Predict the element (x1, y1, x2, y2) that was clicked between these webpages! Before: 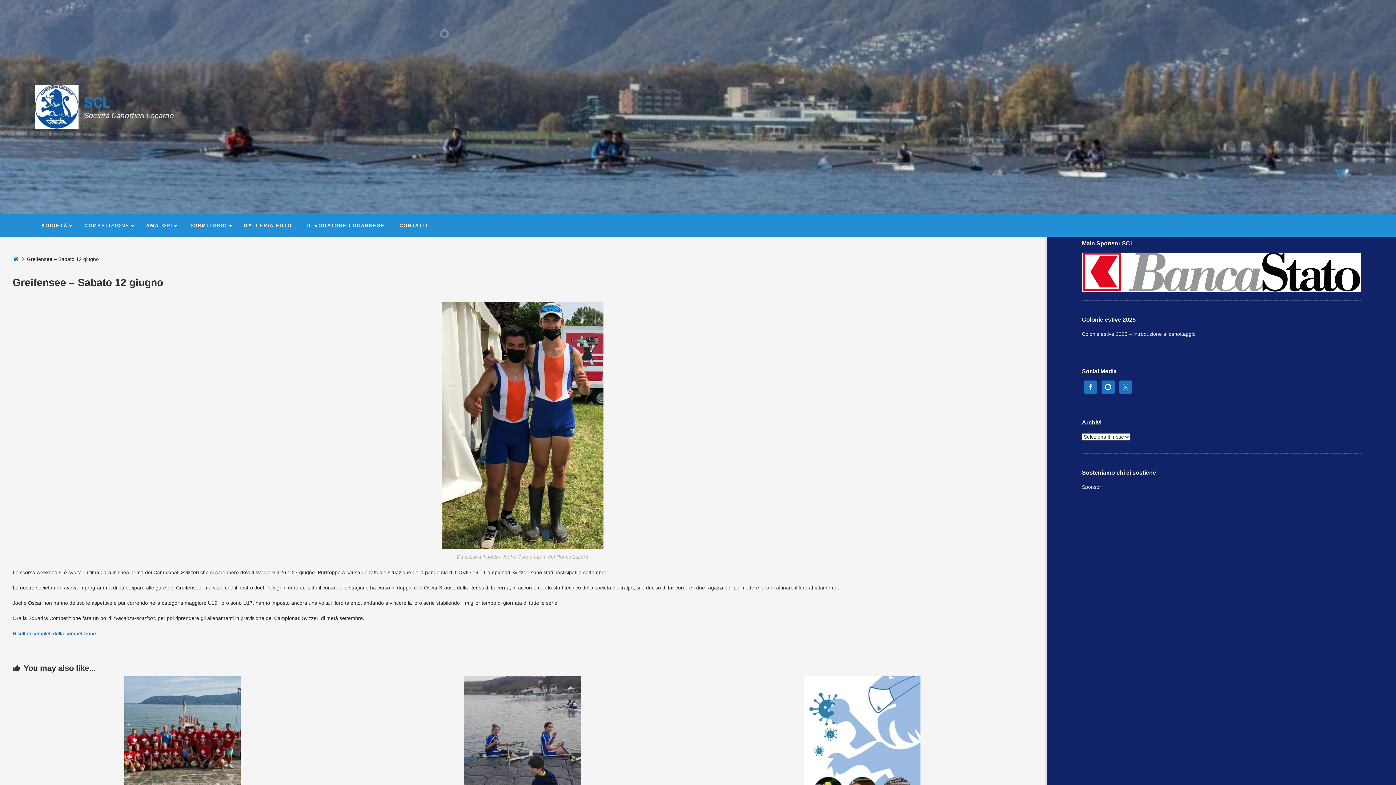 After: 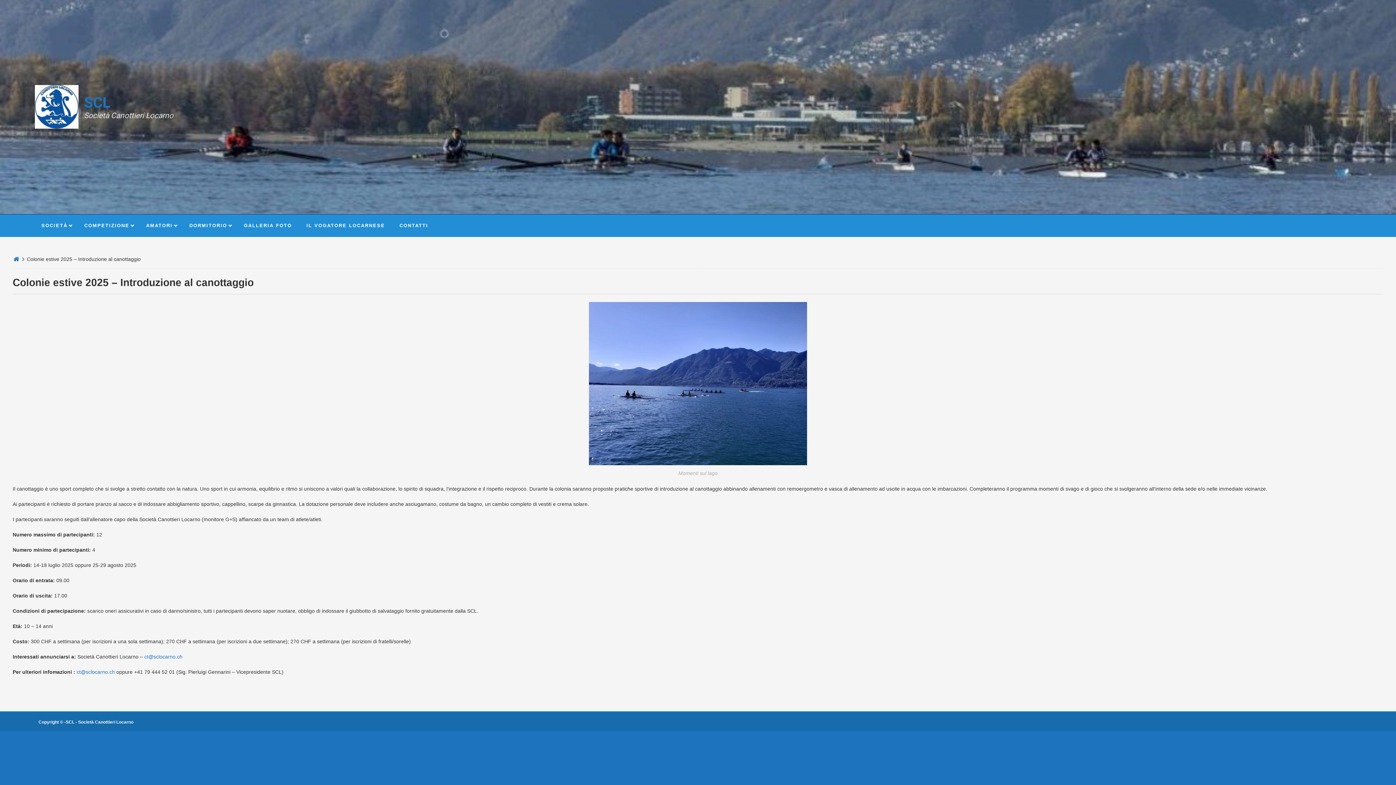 Action: label: Colonie estive 2025 – Introduzione al canottaggio bbox: (1082, 327, 1196, 340)